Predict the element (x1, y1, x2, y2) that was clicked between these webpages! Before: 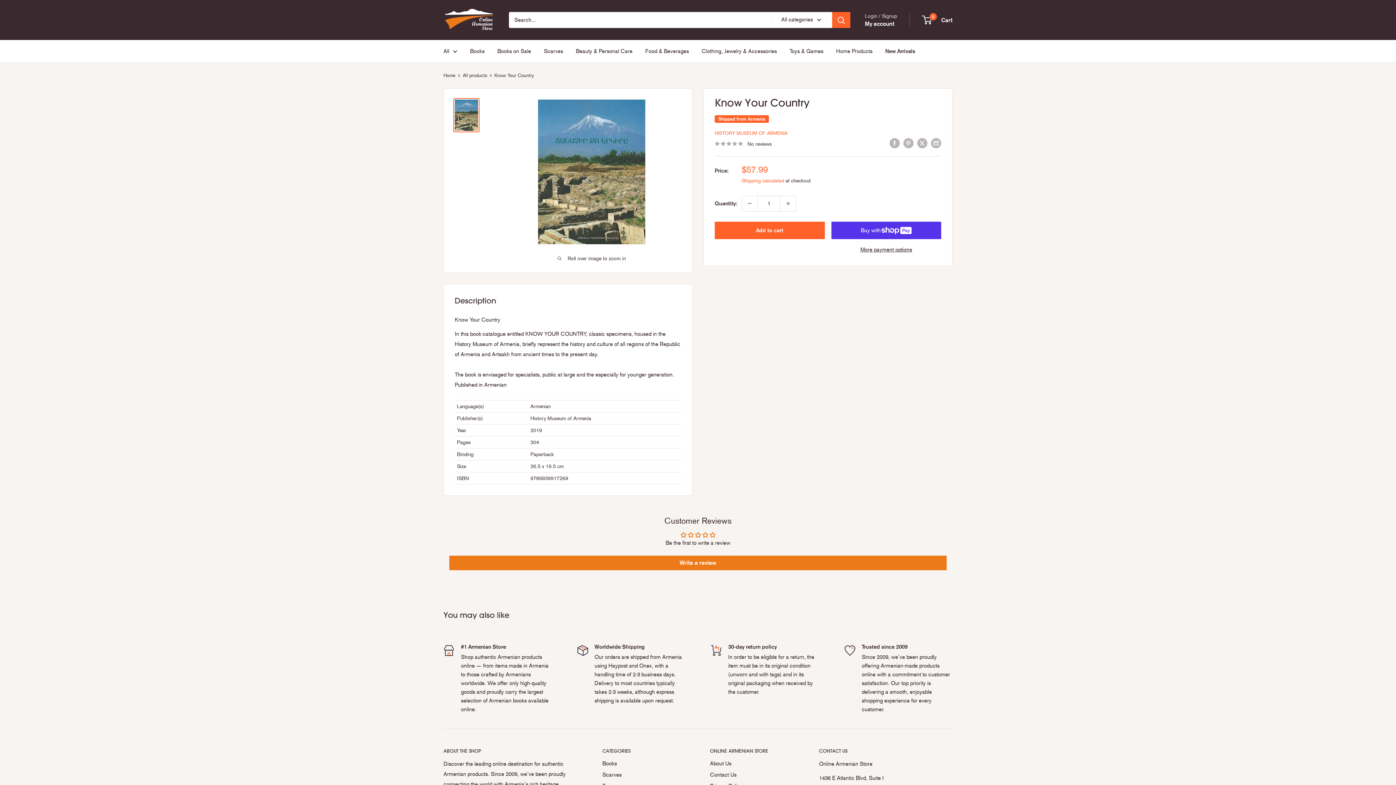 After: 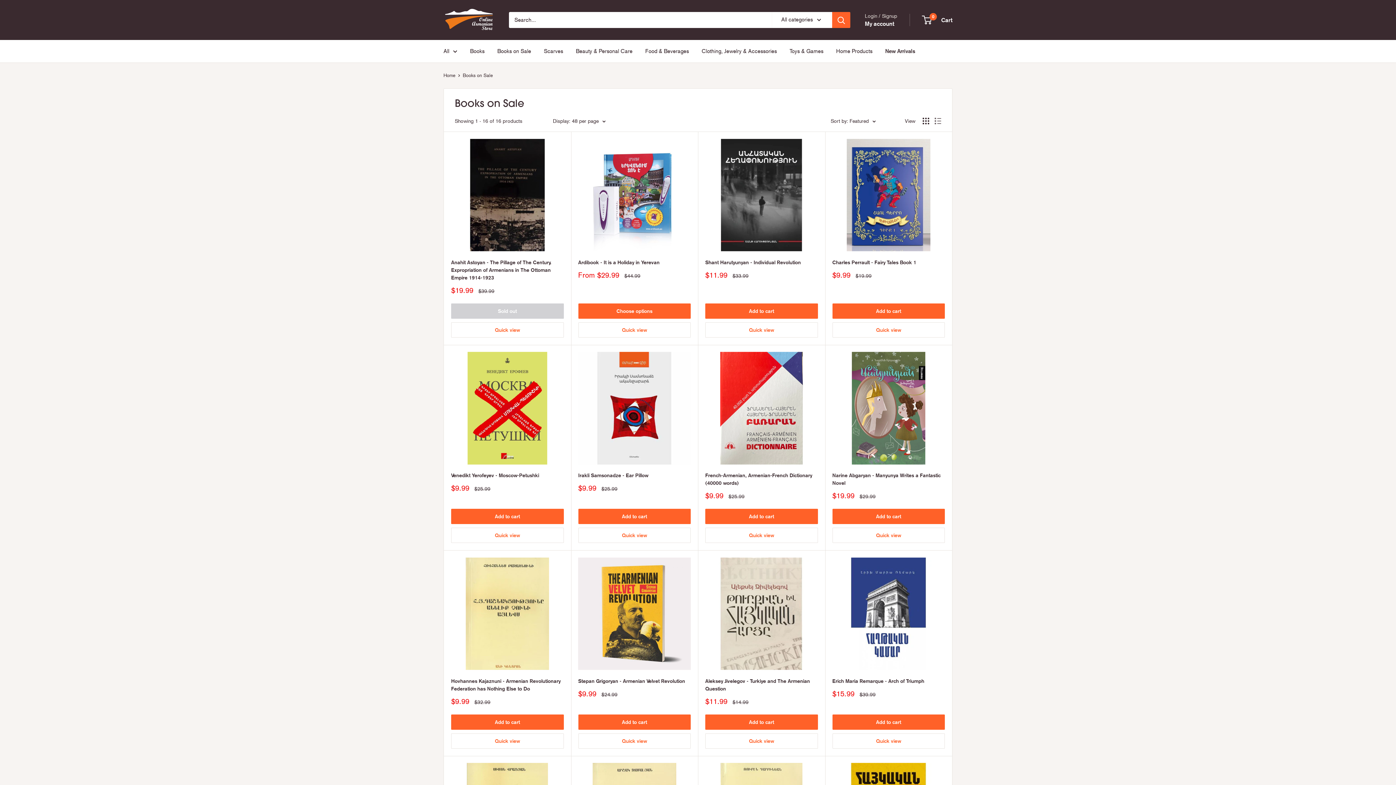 Action: bbox: (497, 46, 531, 56) label: Books on Sale